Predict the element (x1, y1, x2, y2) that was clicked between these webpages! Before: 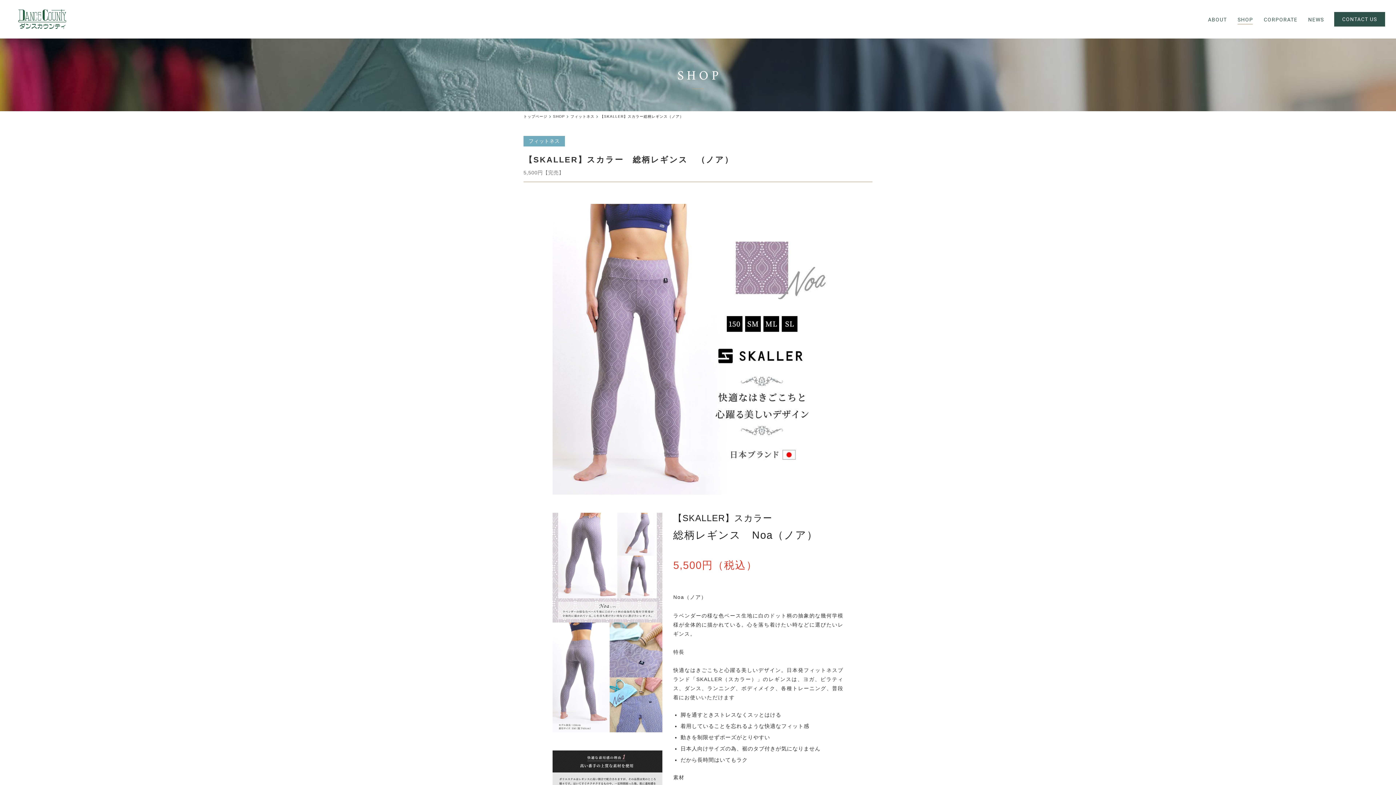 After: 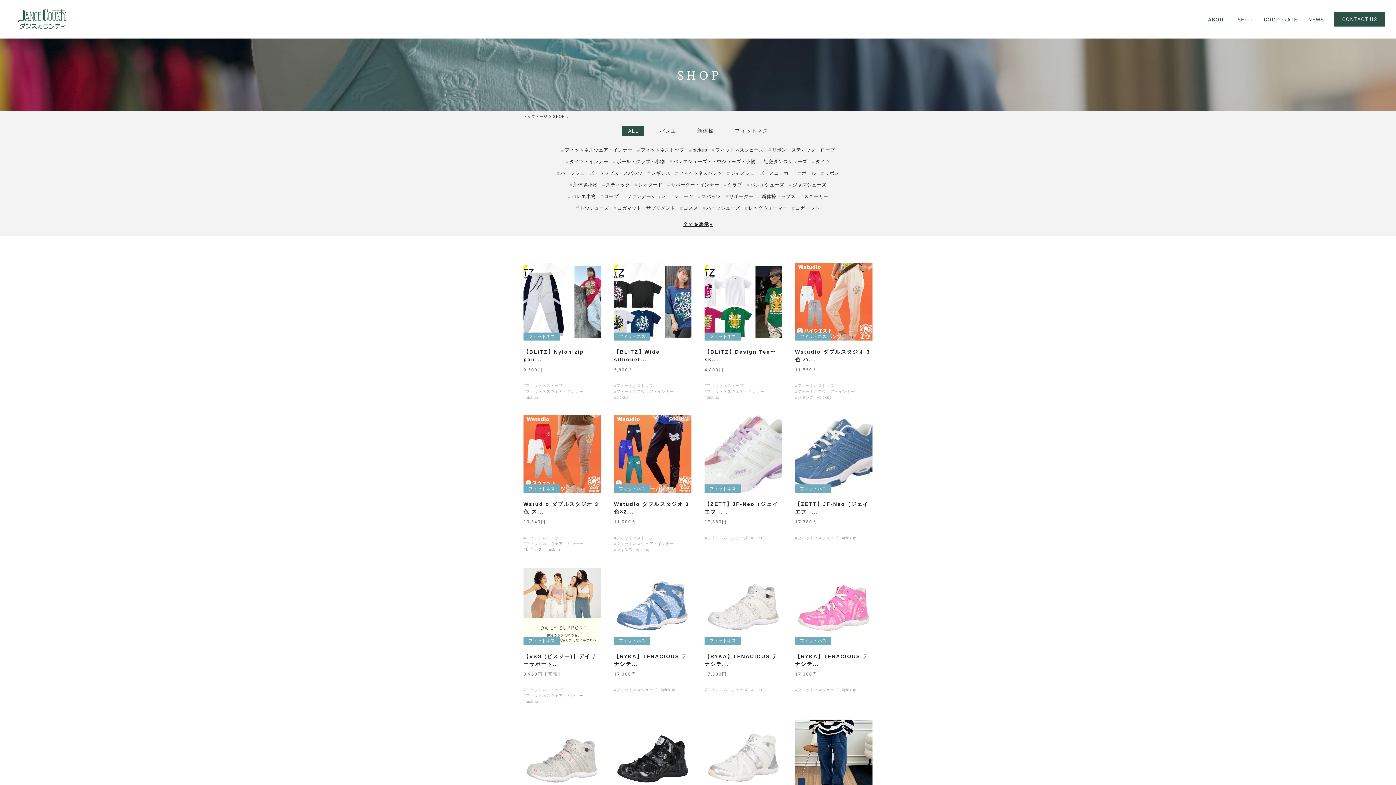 Action: bbox: (1232, 4, 1258, 33) label: SHOP